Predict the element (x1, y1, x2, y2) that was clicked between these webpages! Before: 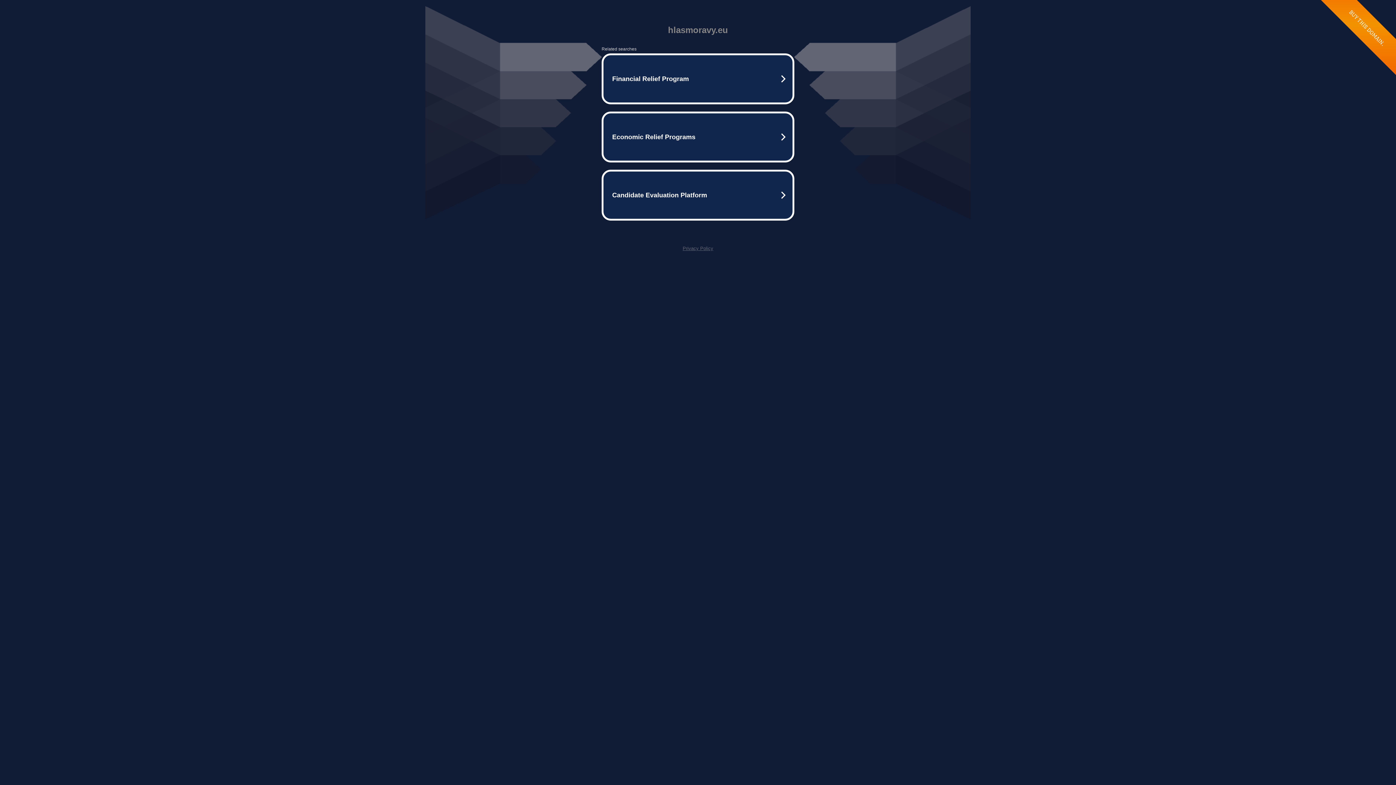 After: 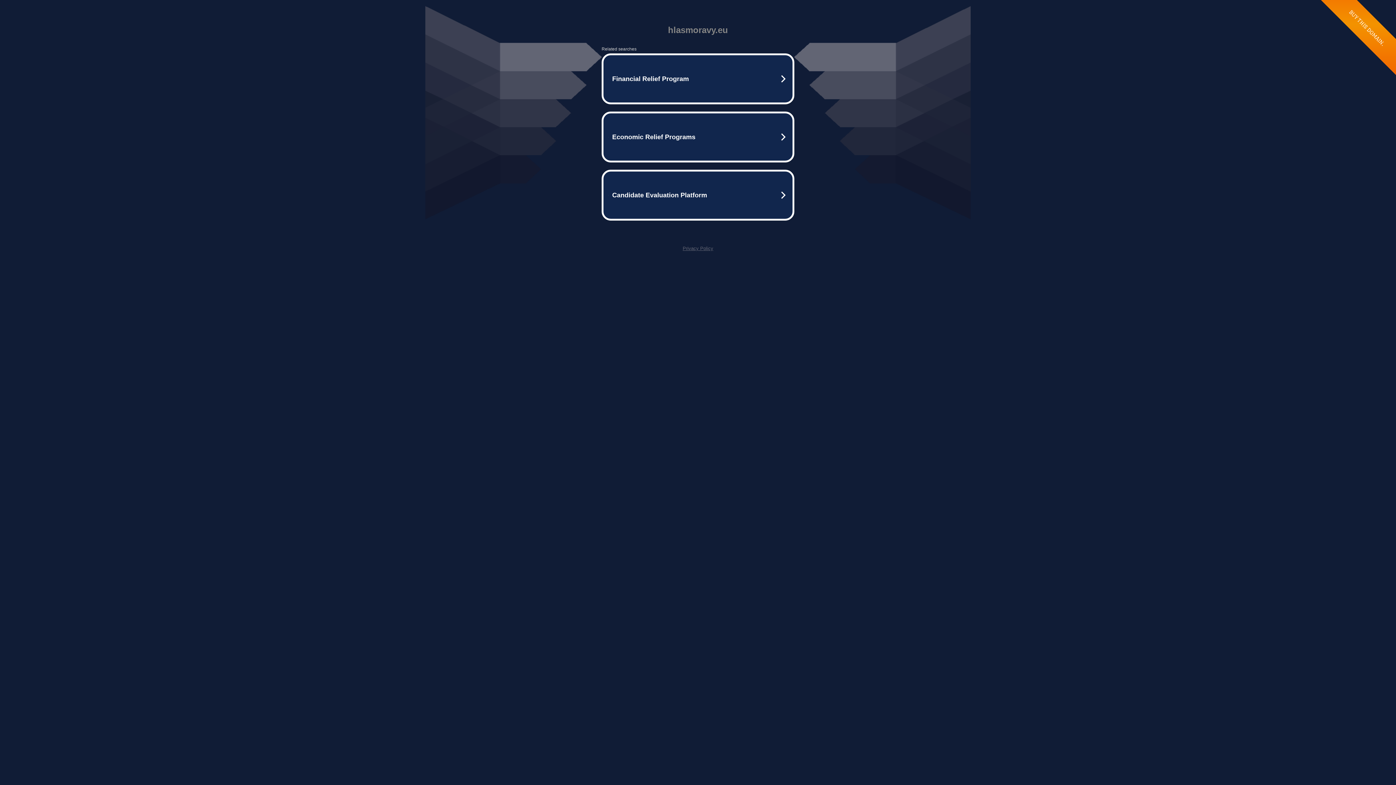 Action: bbox: (682, 245, 713, 251) label: Privacy Policy